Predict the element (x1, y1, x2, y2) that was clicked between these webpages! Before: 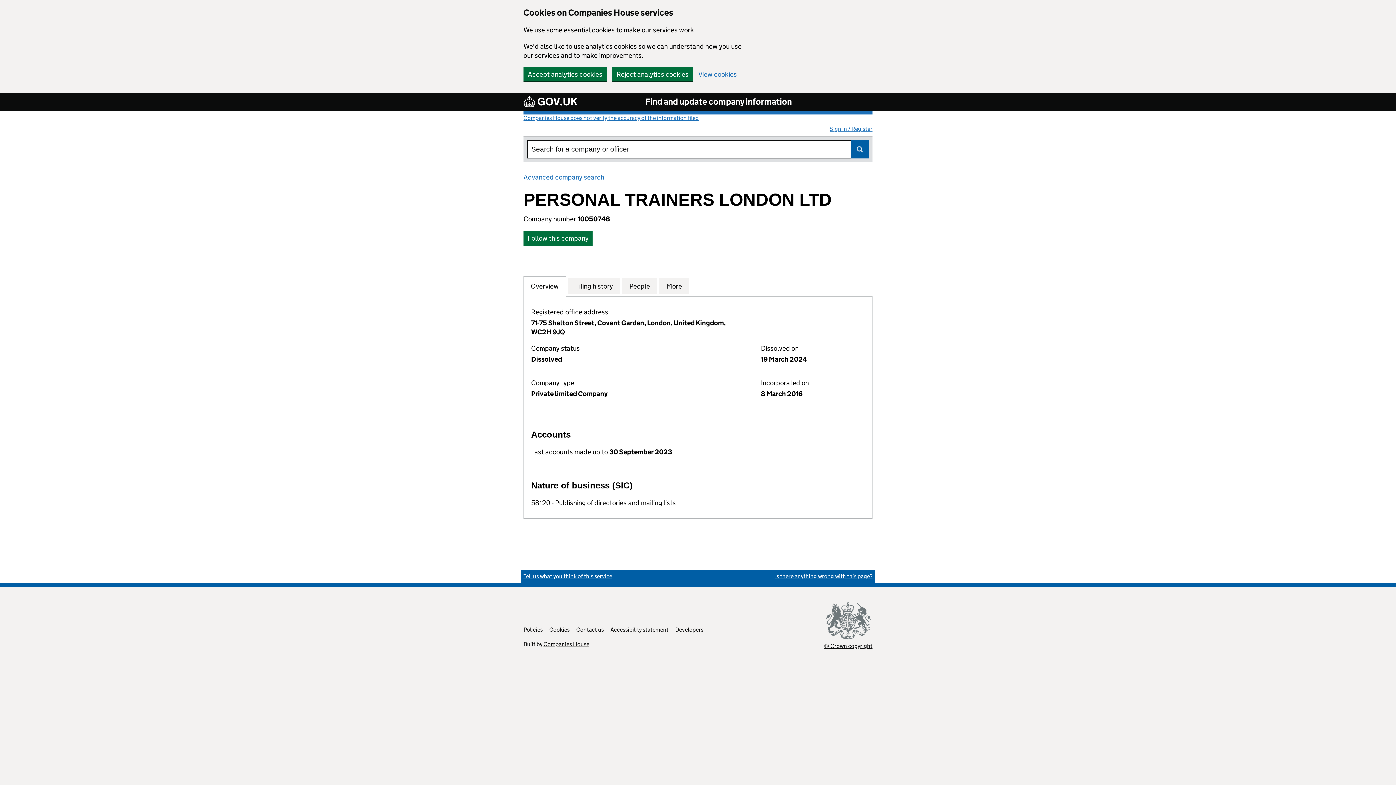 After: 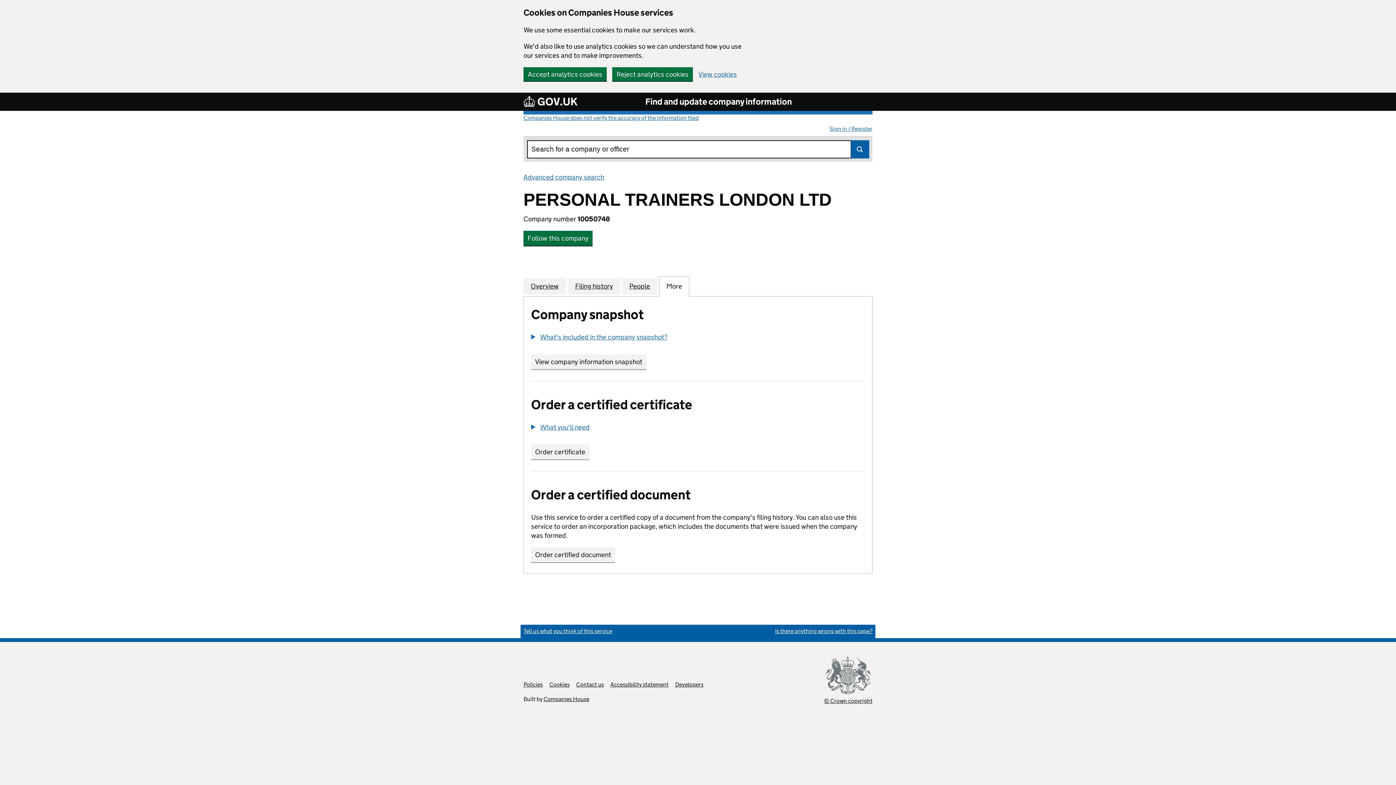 Action: bbox: (666, 281, 682, 290) label: More
for PERSONAL TRAINERS LONDON LTD (10050748)